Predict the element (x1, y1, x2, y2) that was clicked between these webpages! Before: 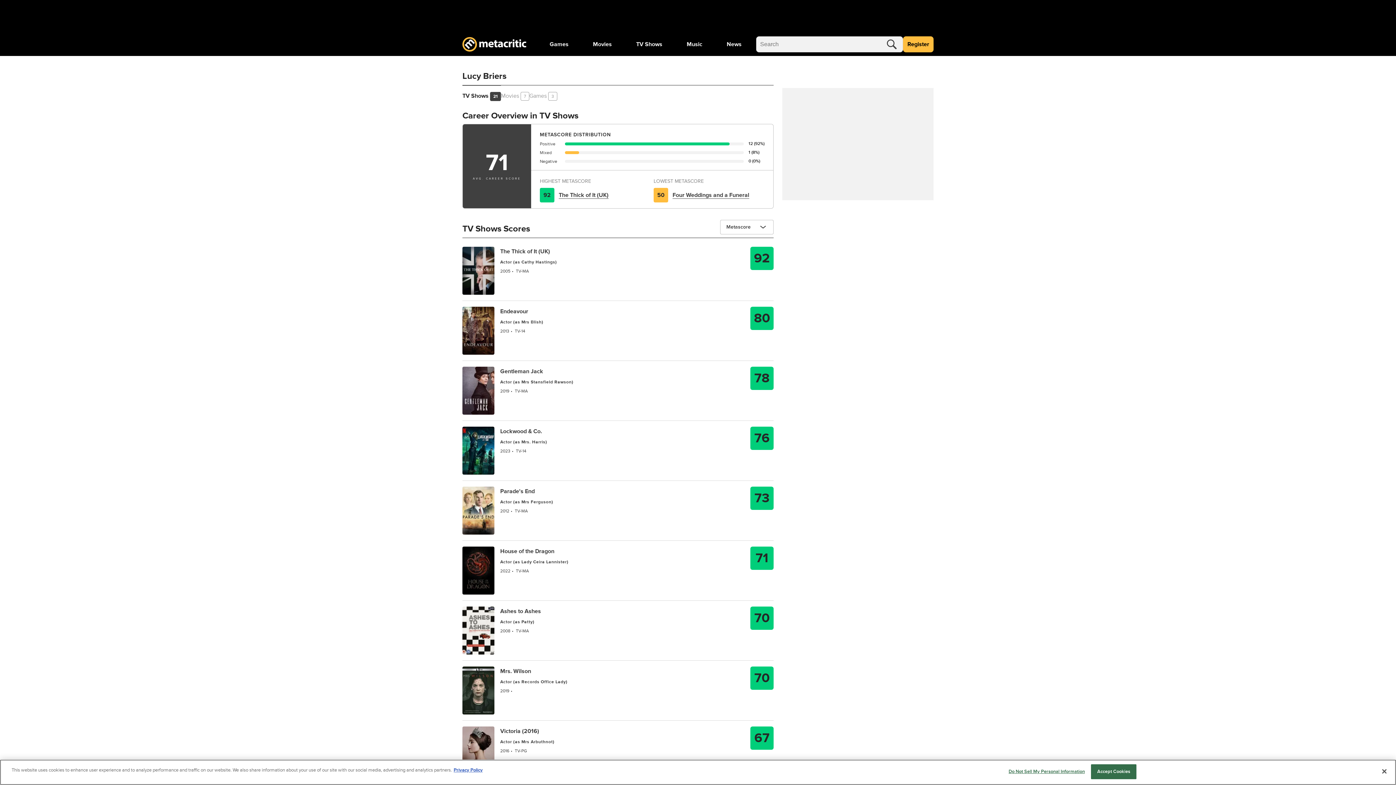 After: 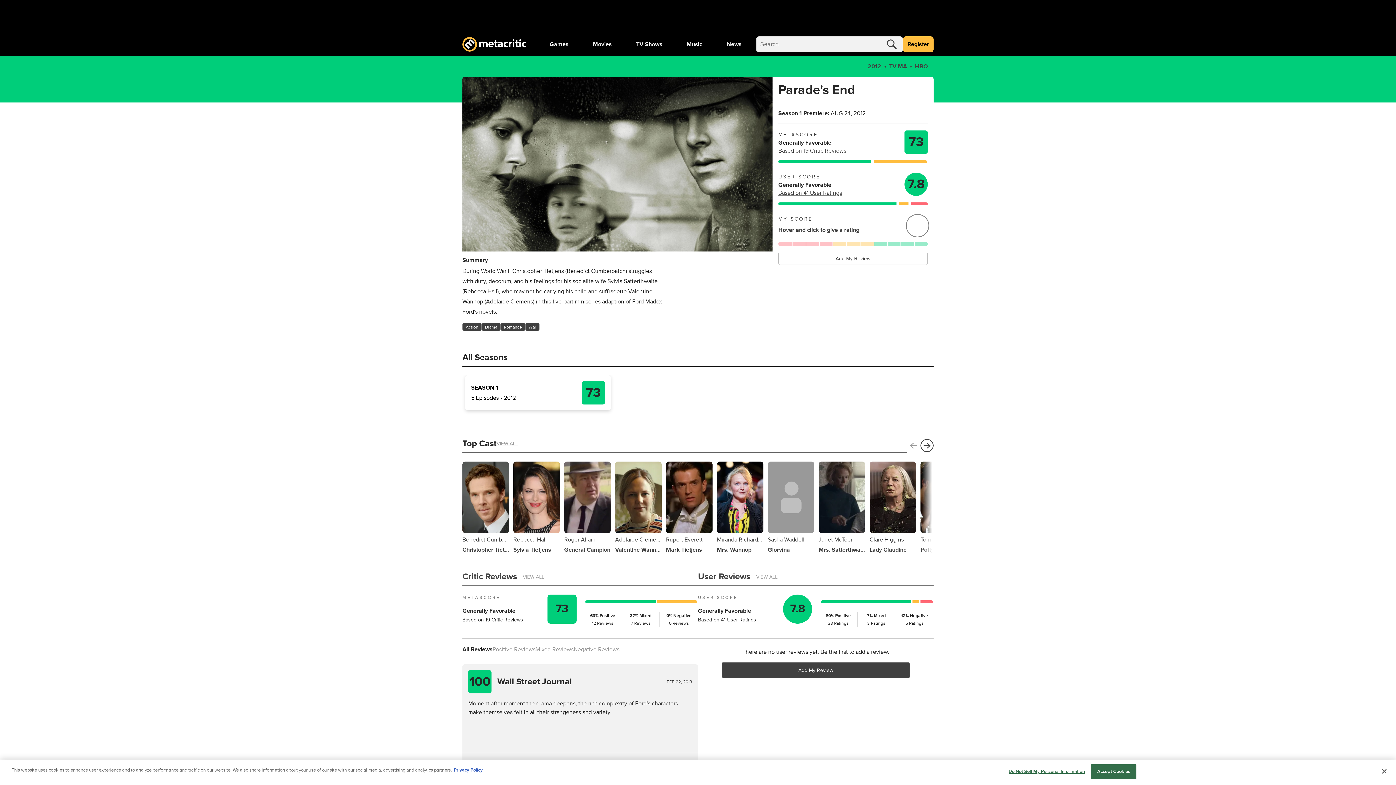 Action: label: Parade's End bbox: (500, 488, 534, 495)